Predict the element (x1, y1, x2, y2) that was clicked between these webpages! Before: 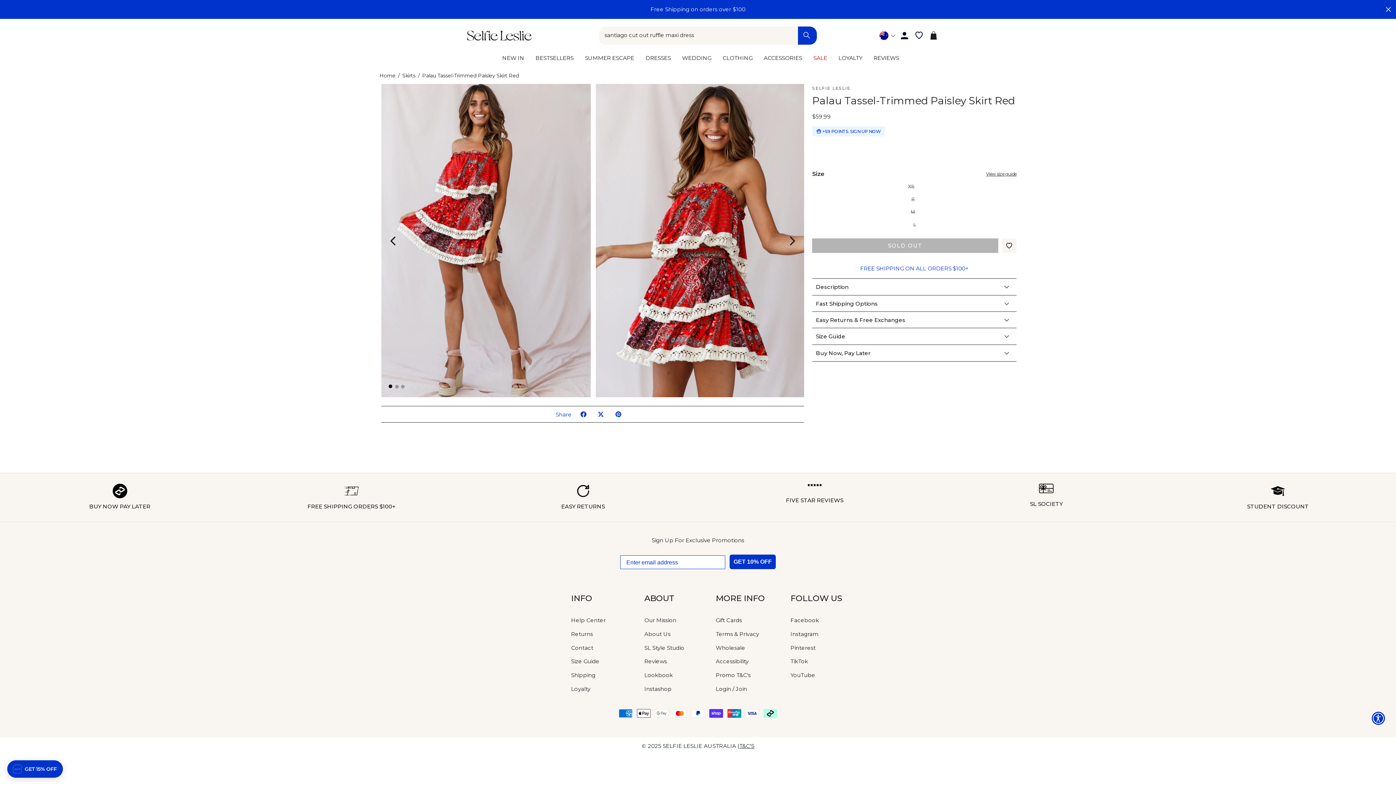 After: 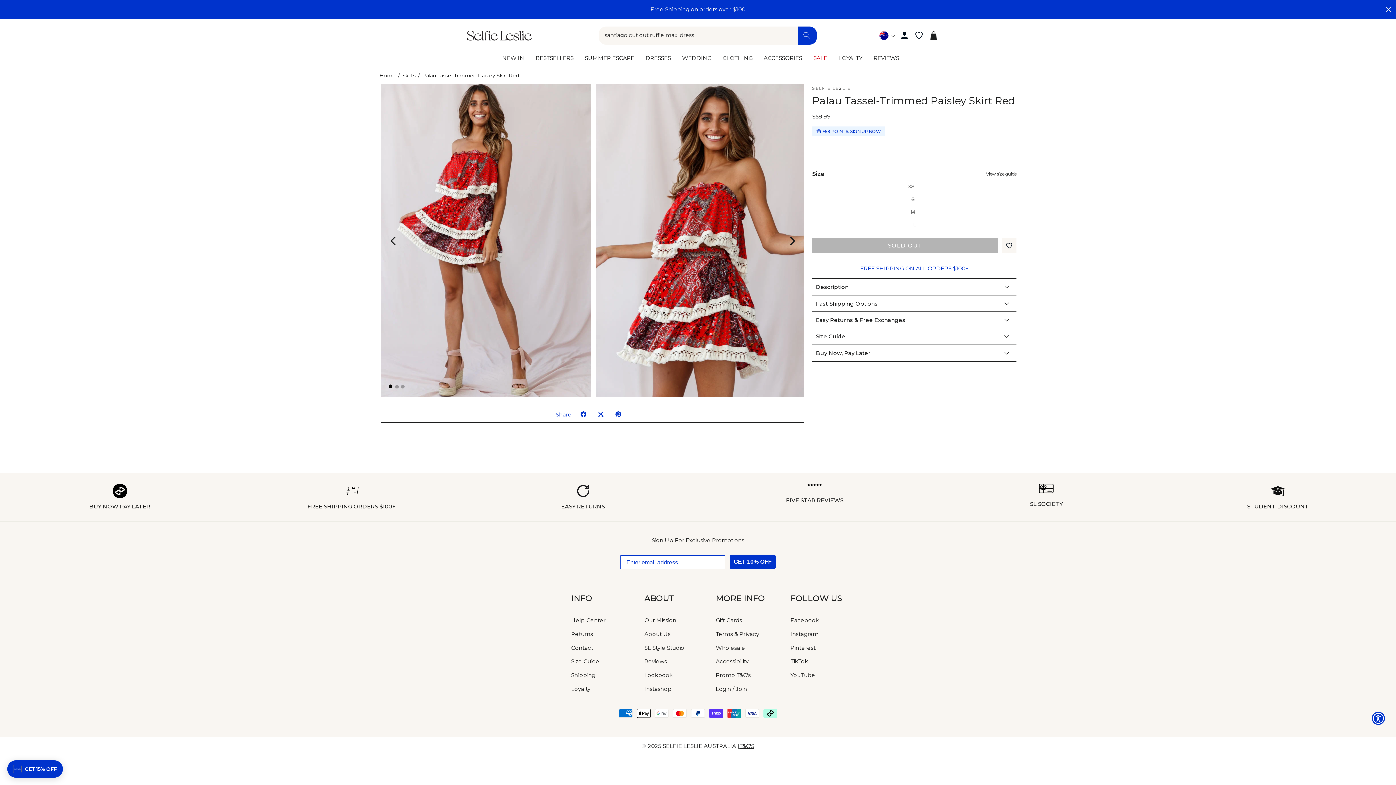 Action: bbox: (595, 408, 606, 420)